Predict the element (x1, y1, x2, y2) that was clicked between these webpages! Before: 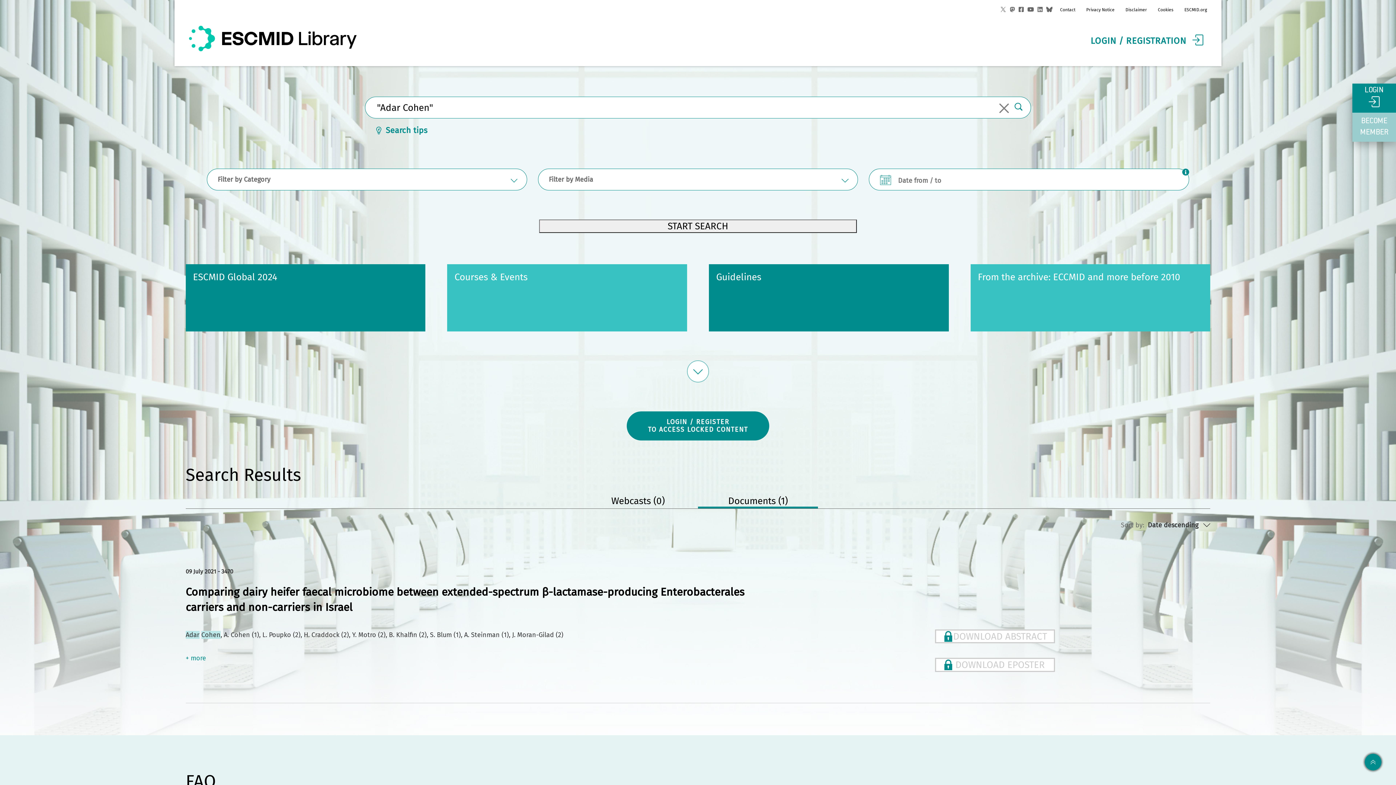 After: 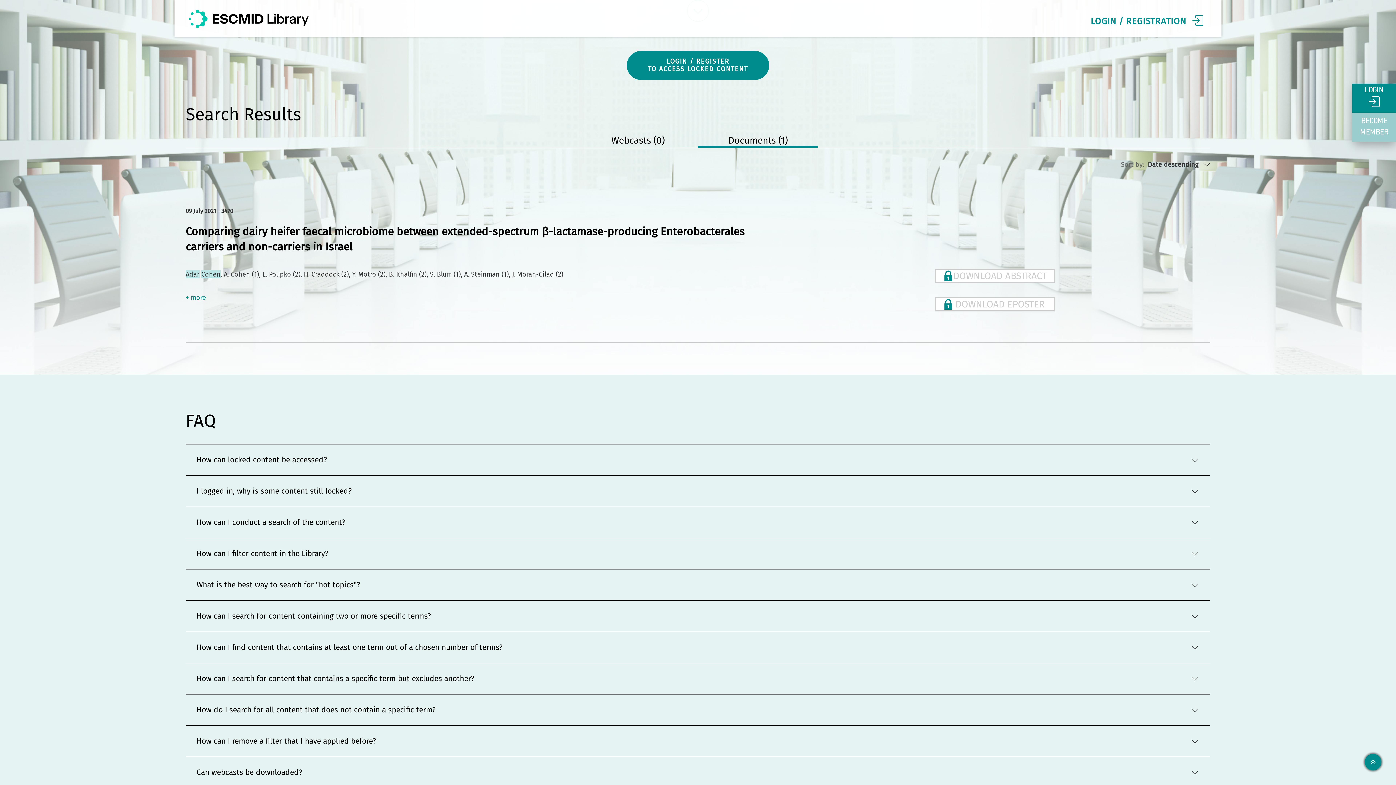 Action: label: START SEARCH bbox: (539, 219, 857, 233)